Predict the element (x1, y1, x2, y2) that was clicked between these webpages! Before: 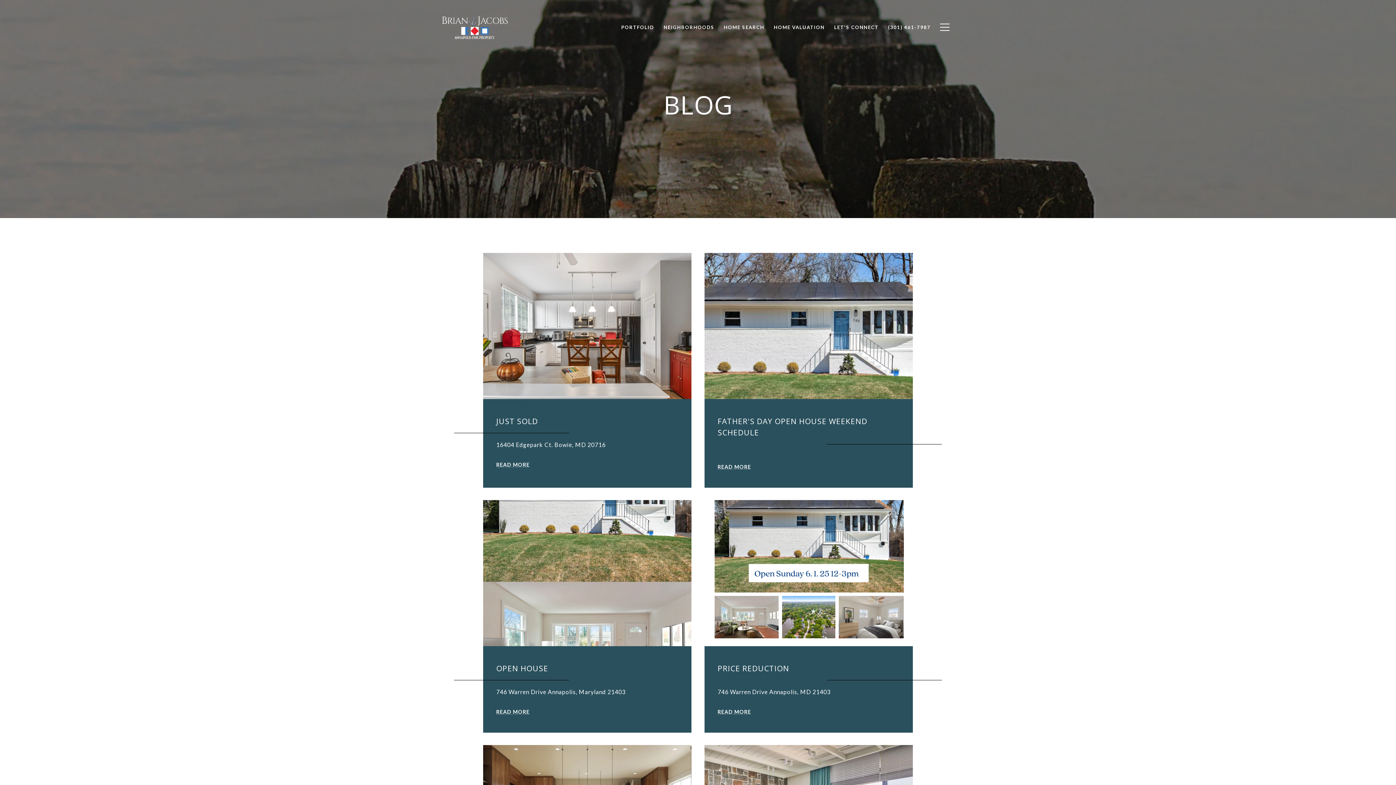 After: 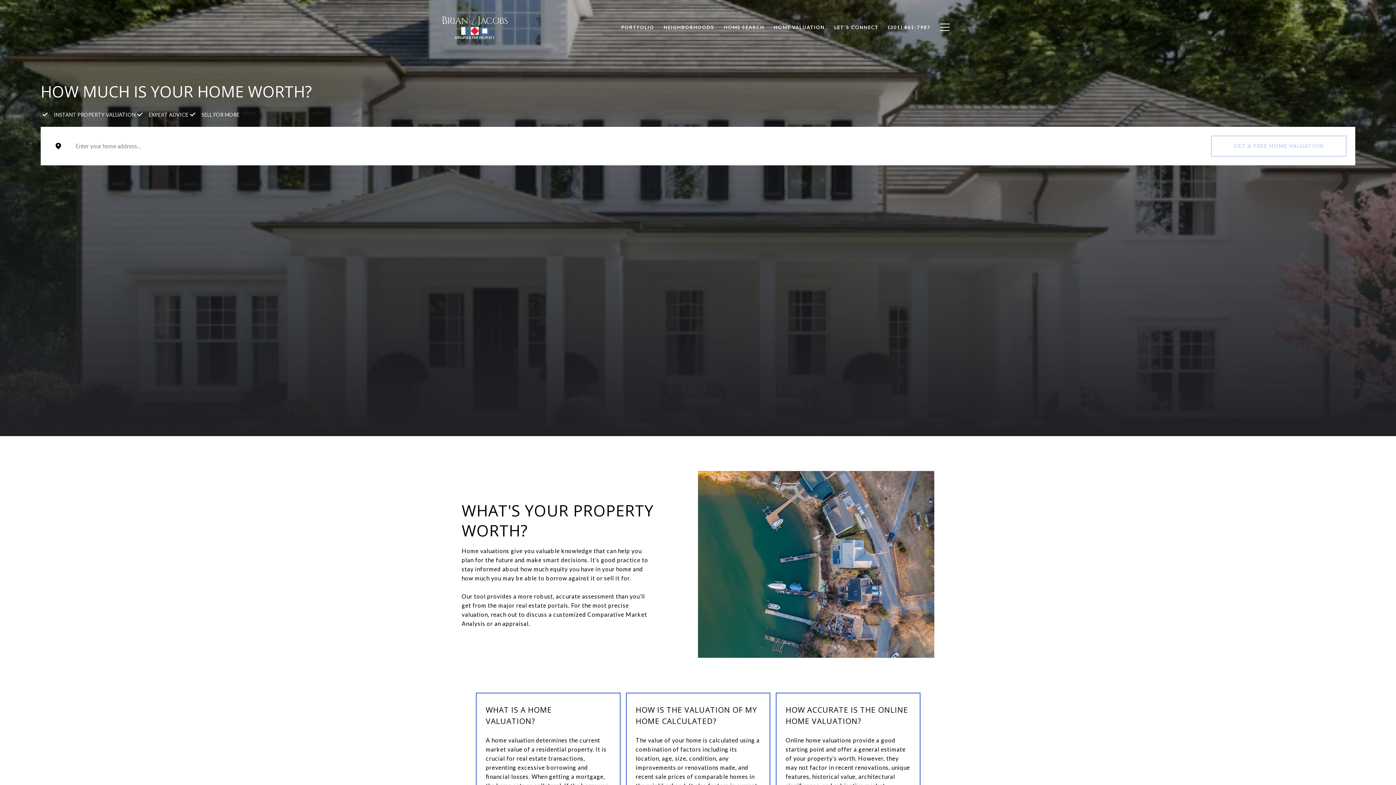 Action: label: HOME VALUATION bbox: (769, 20, 829, 34)